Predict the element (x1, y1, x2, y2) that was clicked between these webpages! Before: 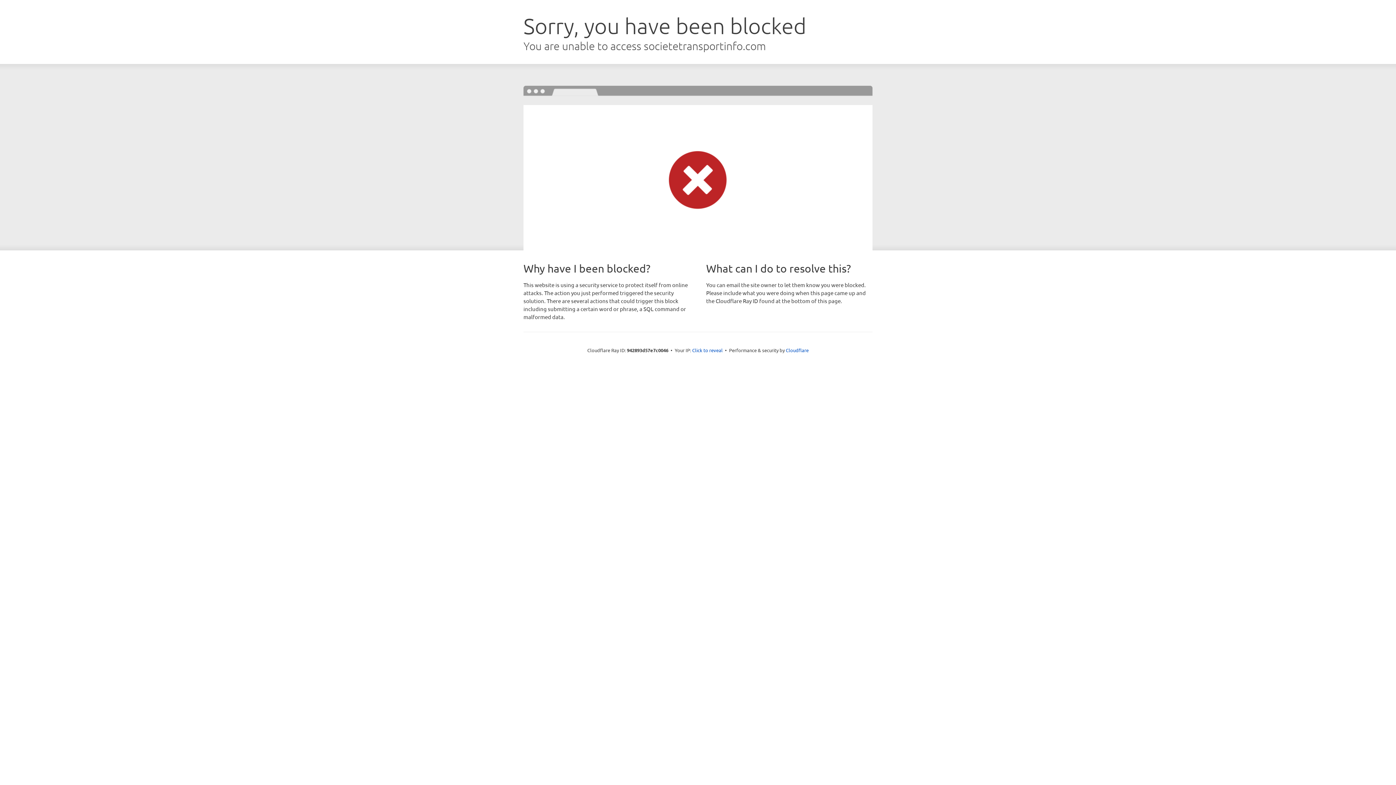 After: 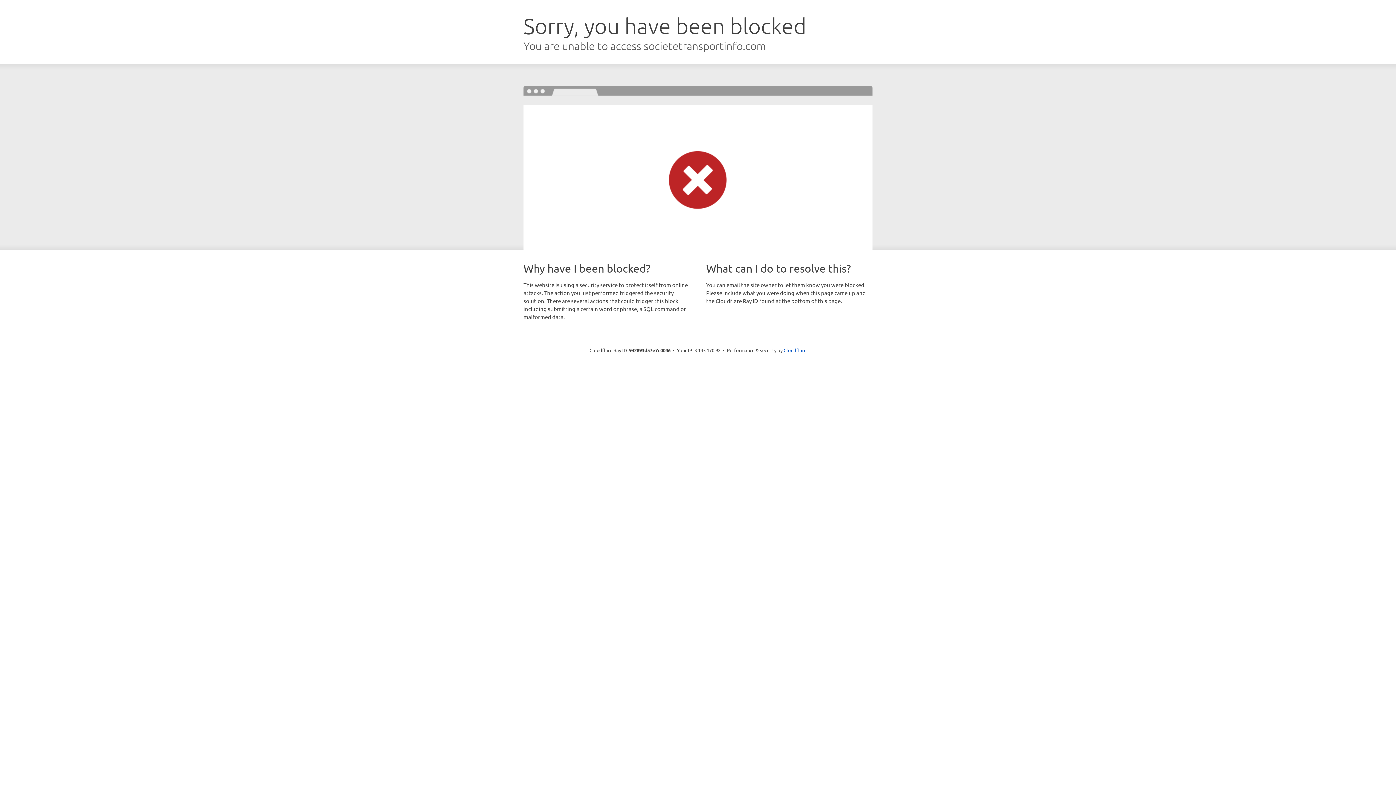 Action: bbox: (692, 346, 722, 353) label: Click to reveal